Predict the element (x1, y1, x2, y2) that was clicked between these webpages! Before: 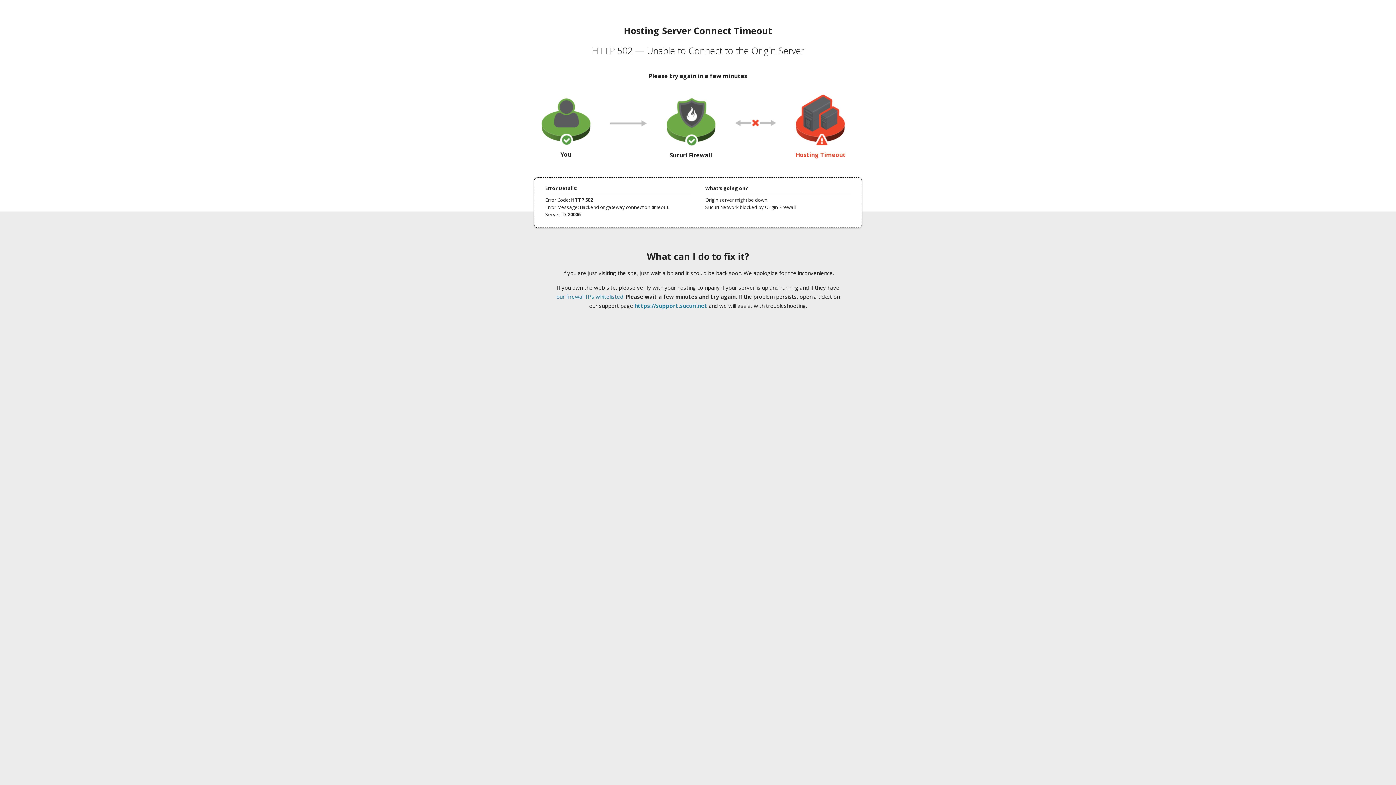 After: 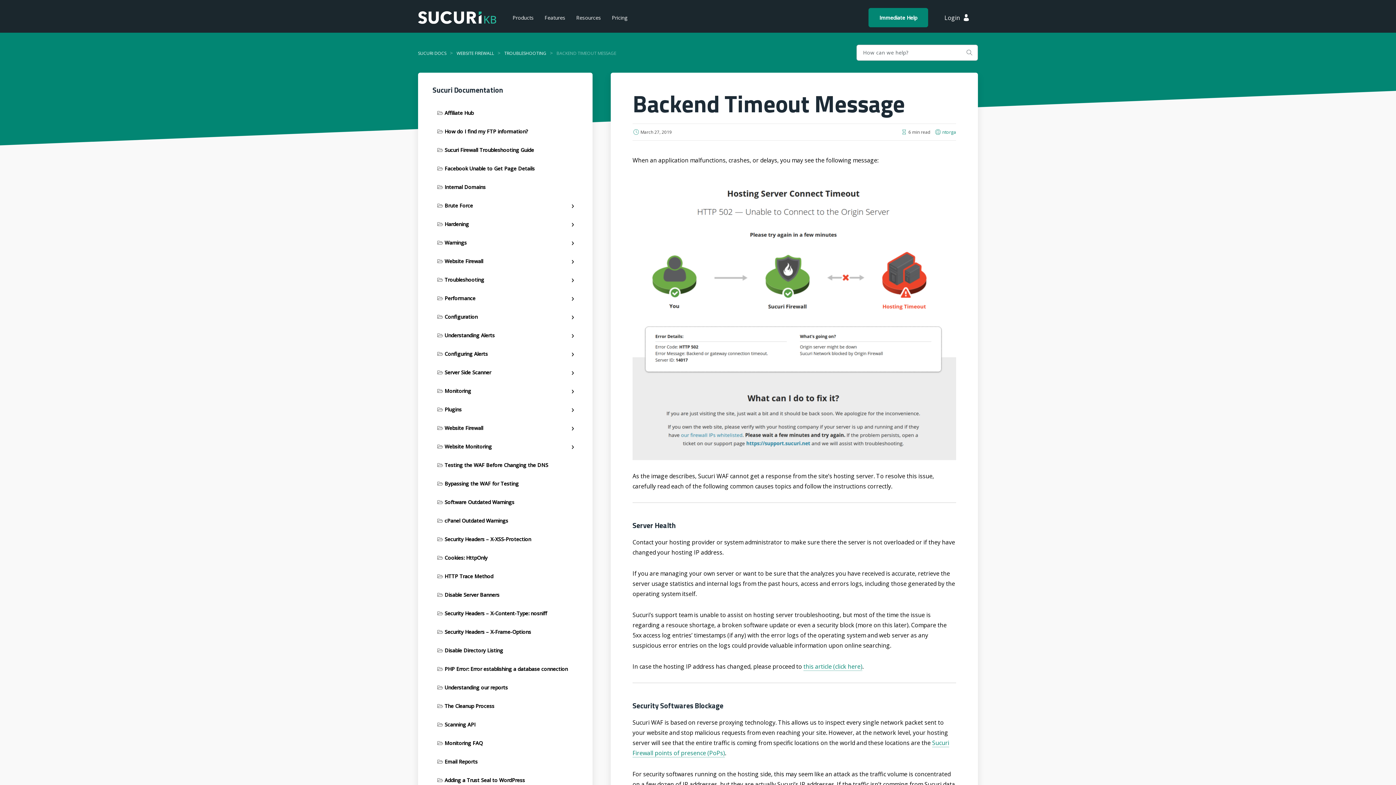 Action: bbox: (556, 293, 623, 300) label: our firewall IPs whitelisted